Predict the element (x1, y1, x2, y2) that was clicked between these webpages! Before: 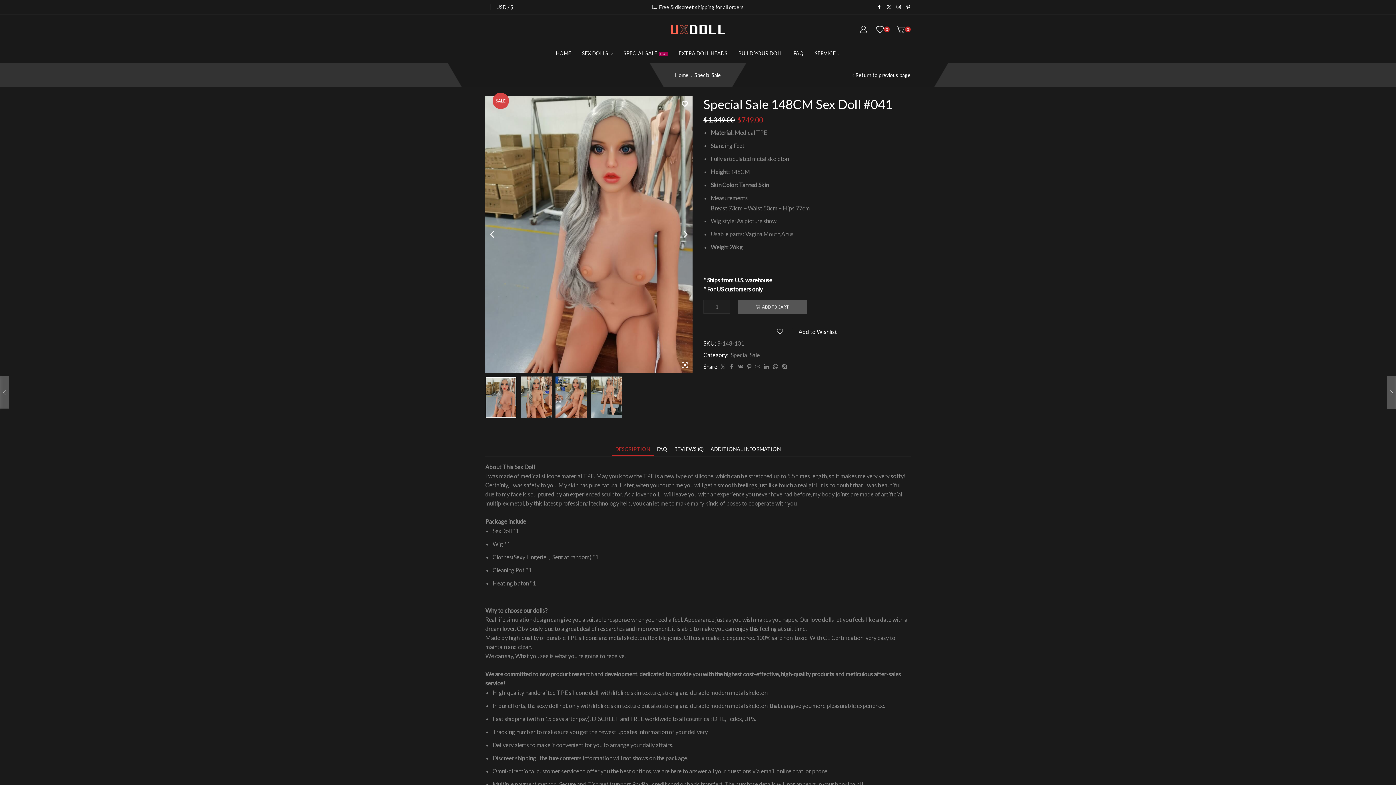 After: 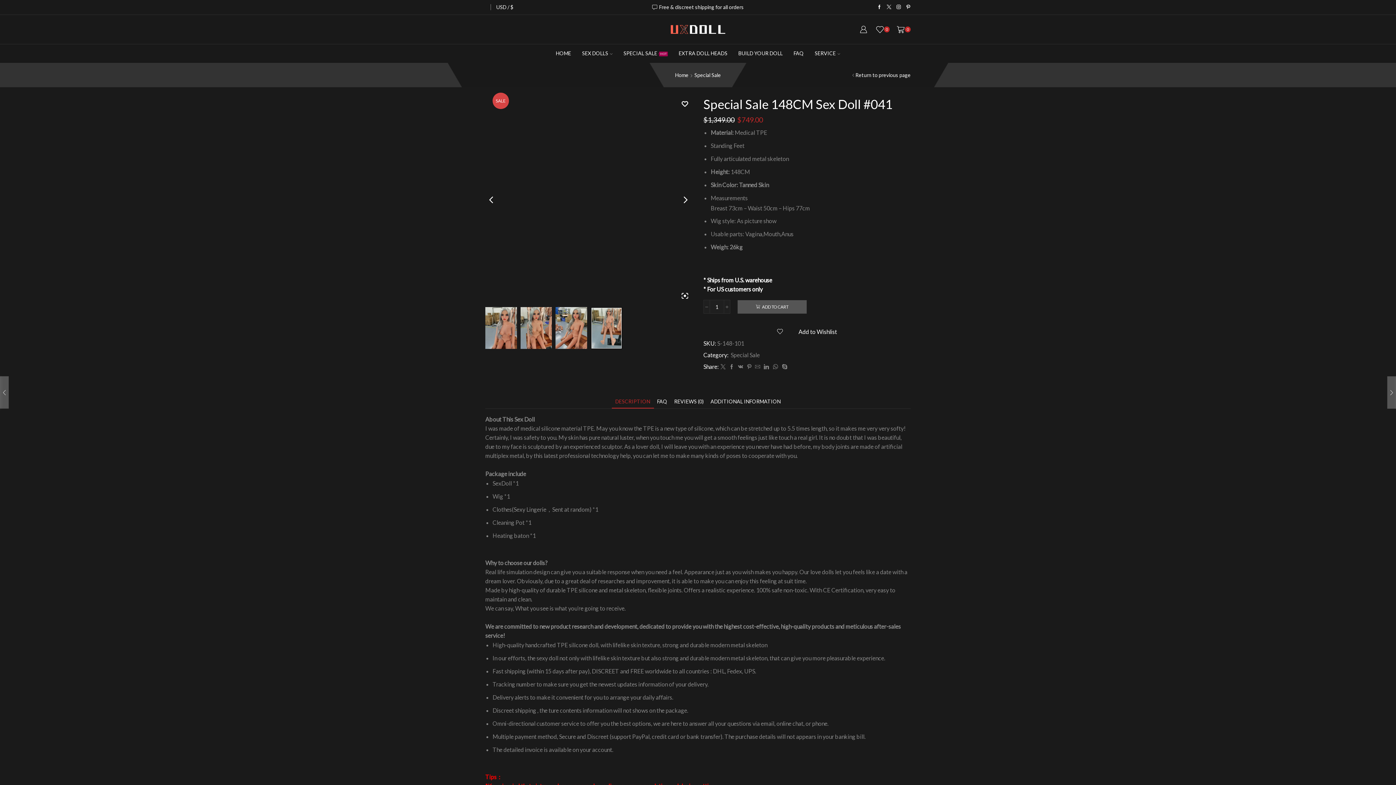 Action: bbox: (485, 154, 500, 314)